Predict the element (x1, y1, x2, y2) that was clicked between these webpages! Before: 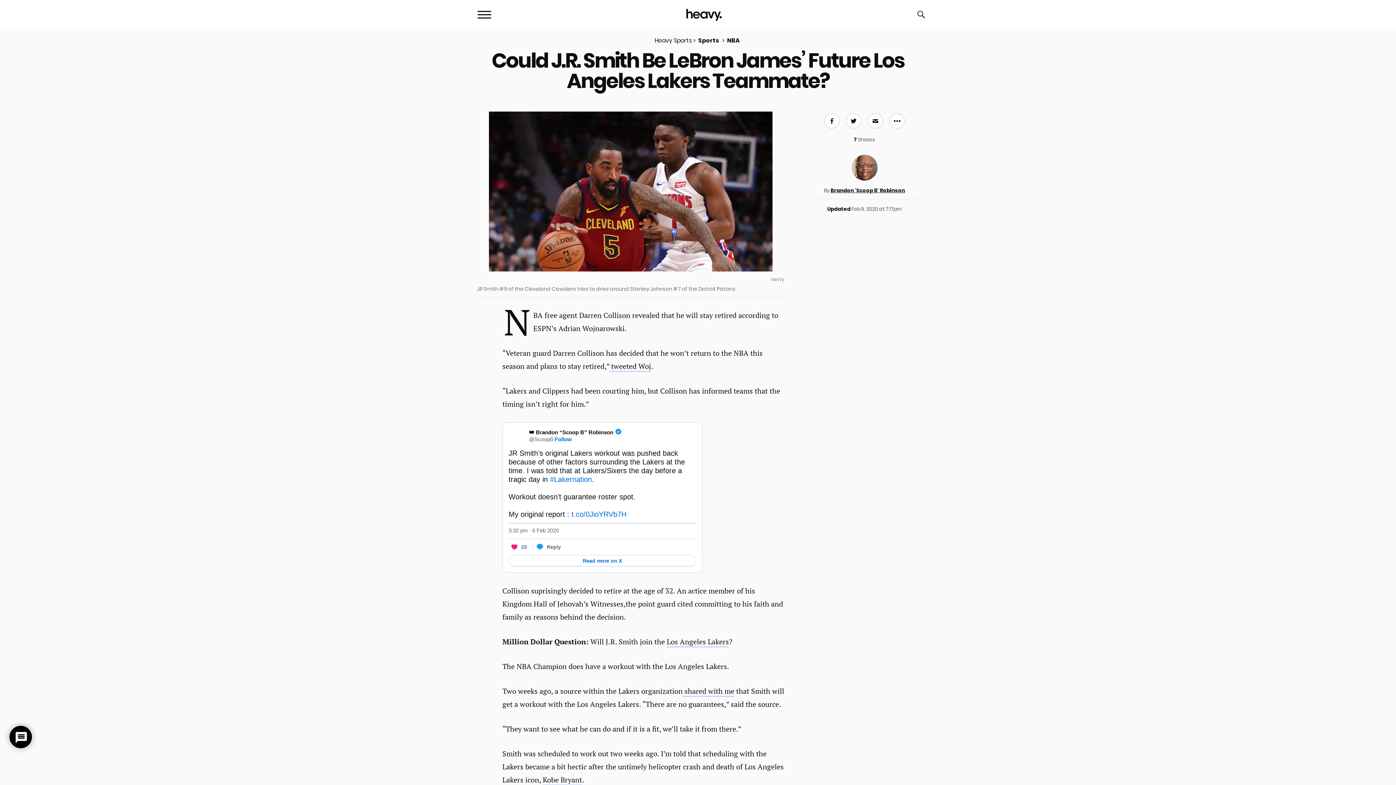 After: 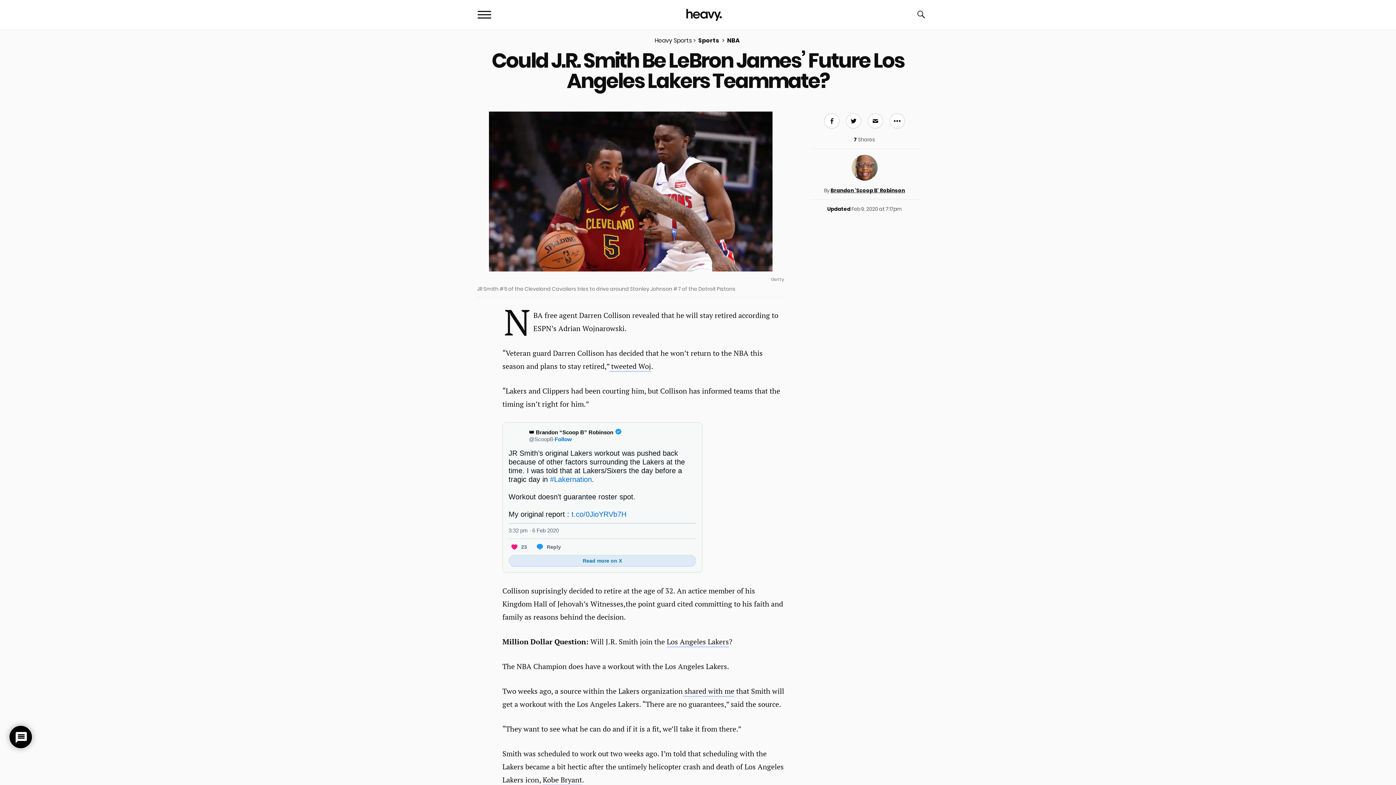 Action: bbox: (508, 555, 696, 566) label: Read more on X